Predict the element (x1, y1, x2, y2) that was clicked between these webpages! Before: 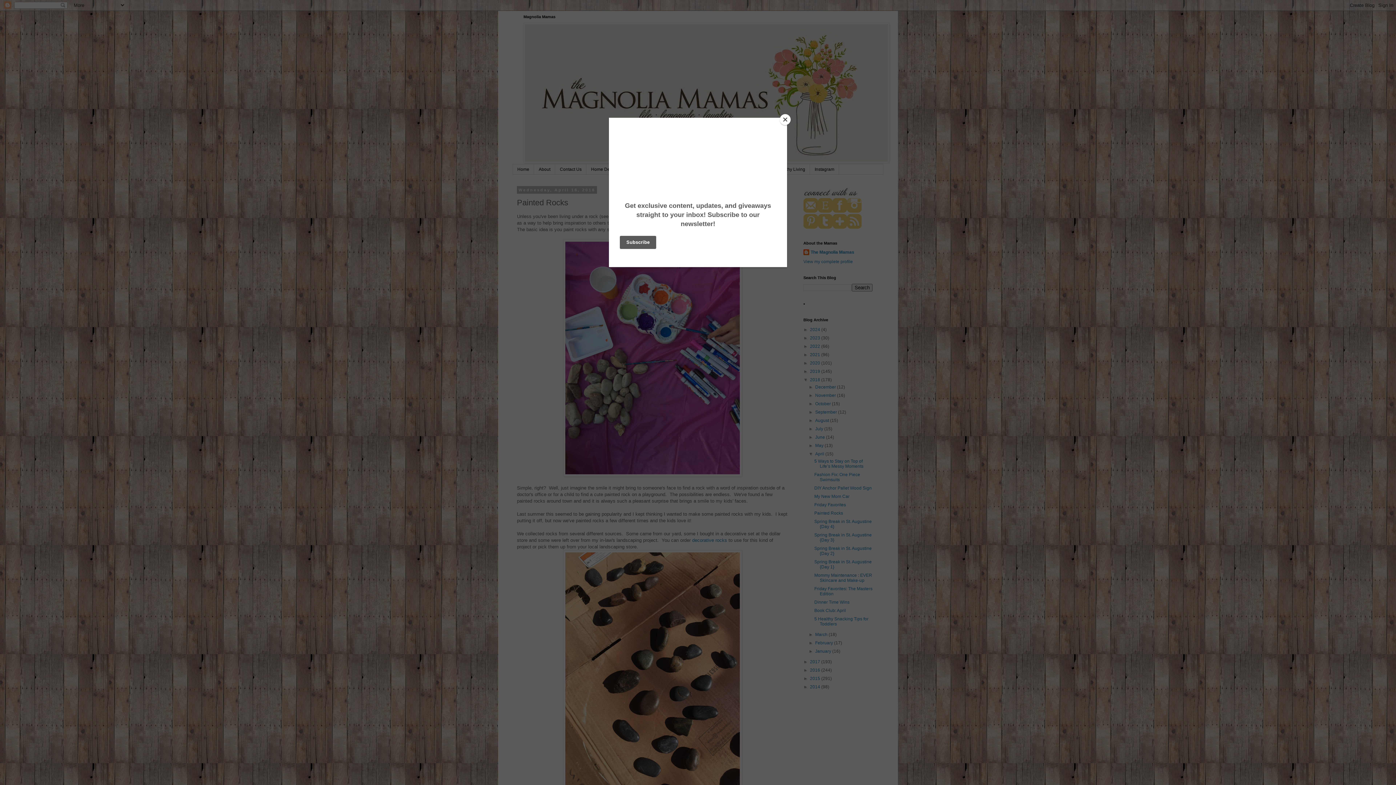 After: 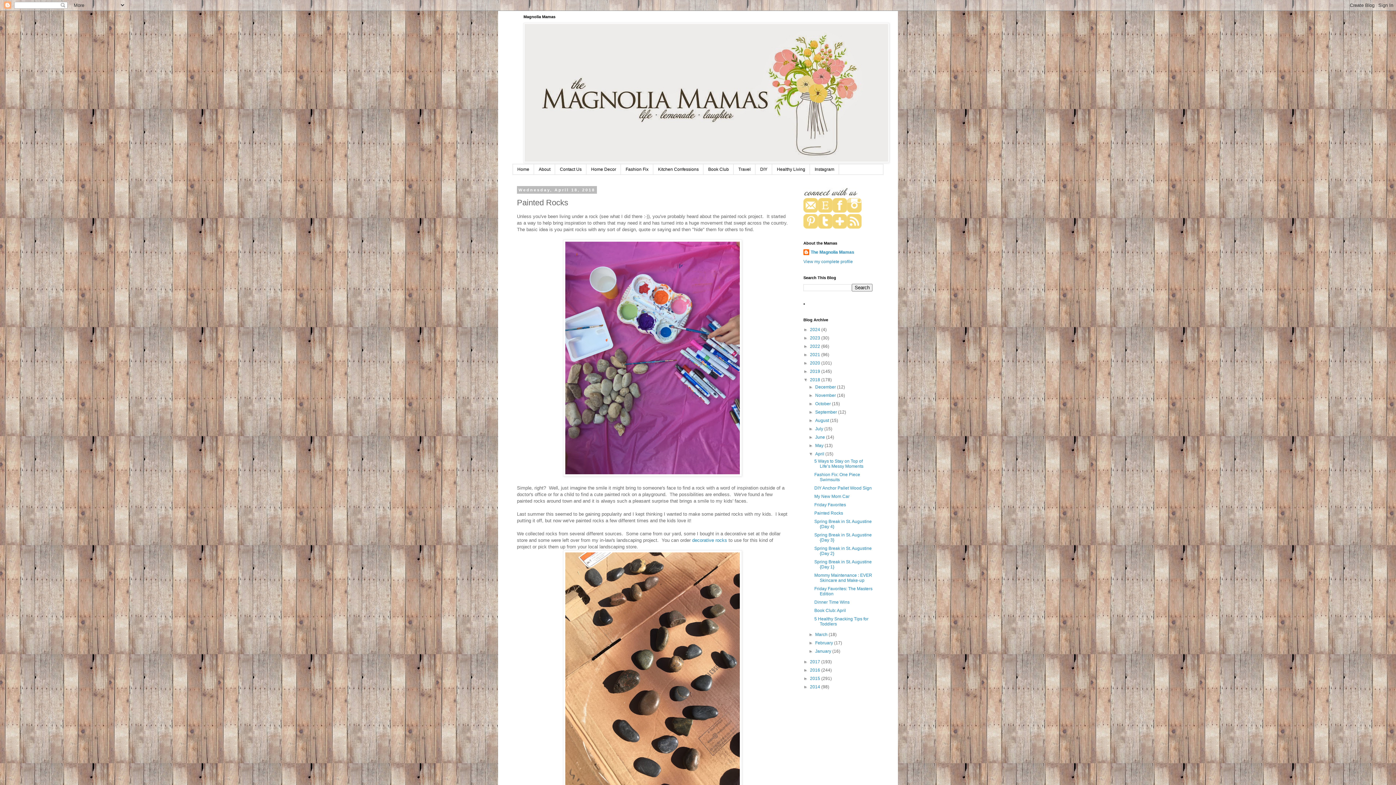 Action: bbox: (780, 114, 790, 125) label: Close